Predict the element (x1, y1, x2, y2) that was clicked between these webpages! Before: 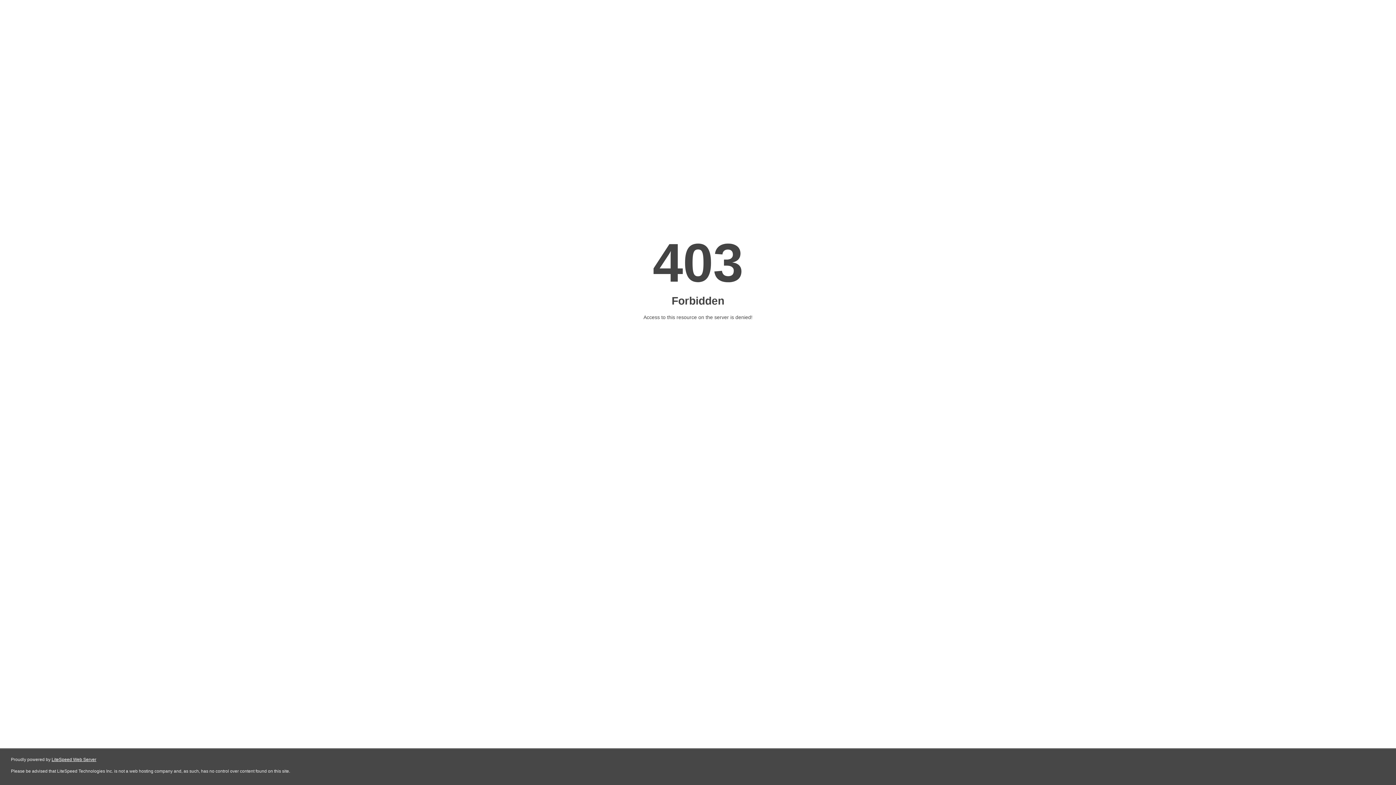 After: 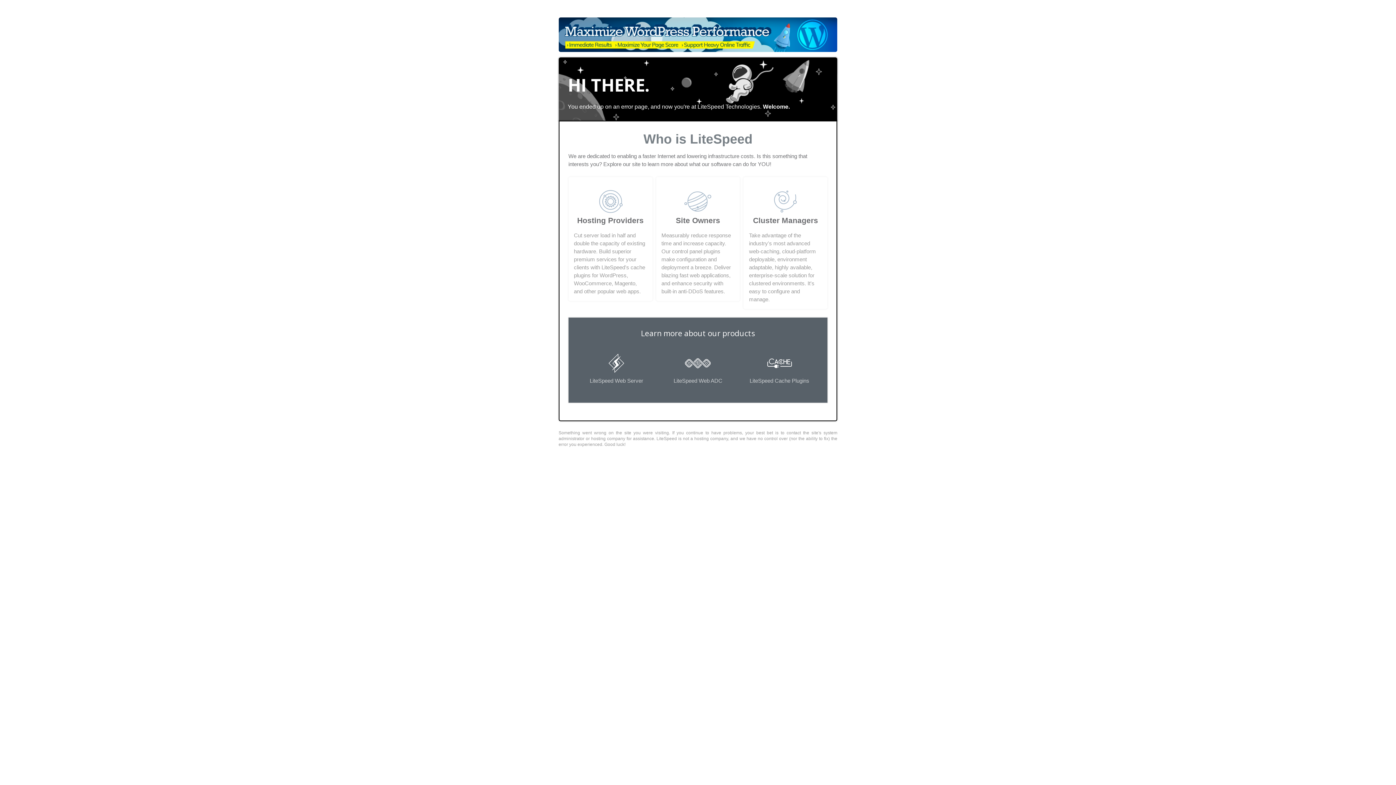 Action: bbox: (51, 757, 96, 762) label: LiteSpeed Web Server